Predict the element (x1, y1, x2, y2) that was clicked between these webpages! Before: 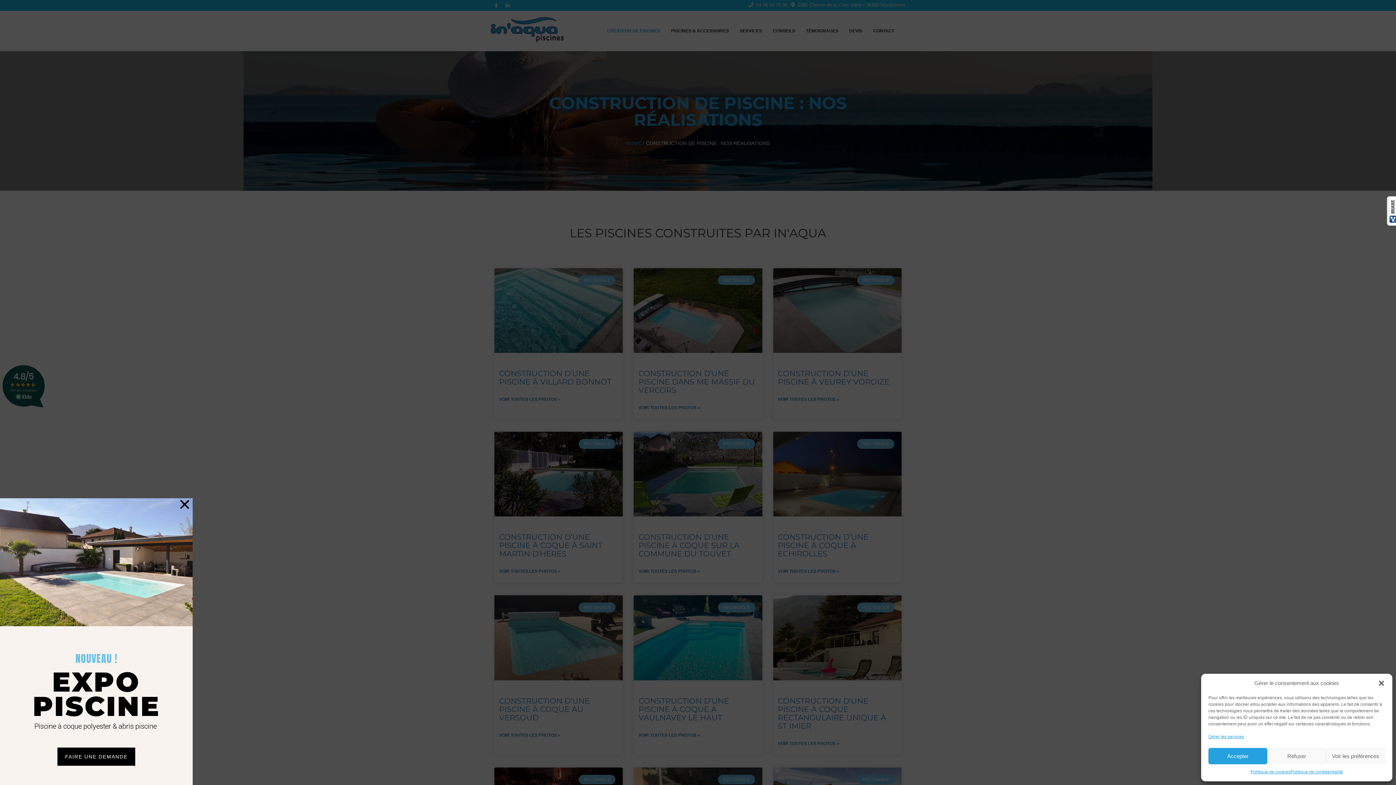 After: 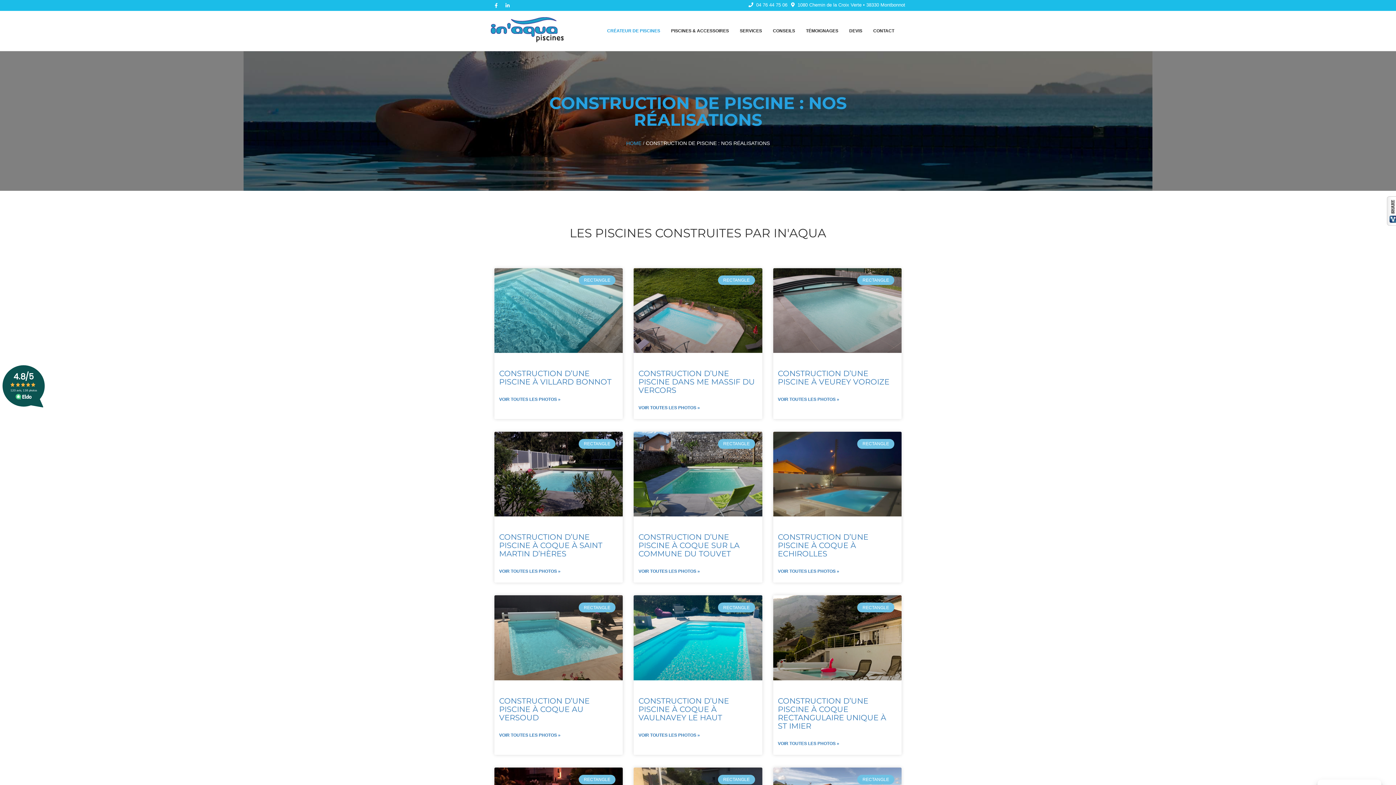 Action: label: Accepter bbox: (1208, 748, 1267, 764)